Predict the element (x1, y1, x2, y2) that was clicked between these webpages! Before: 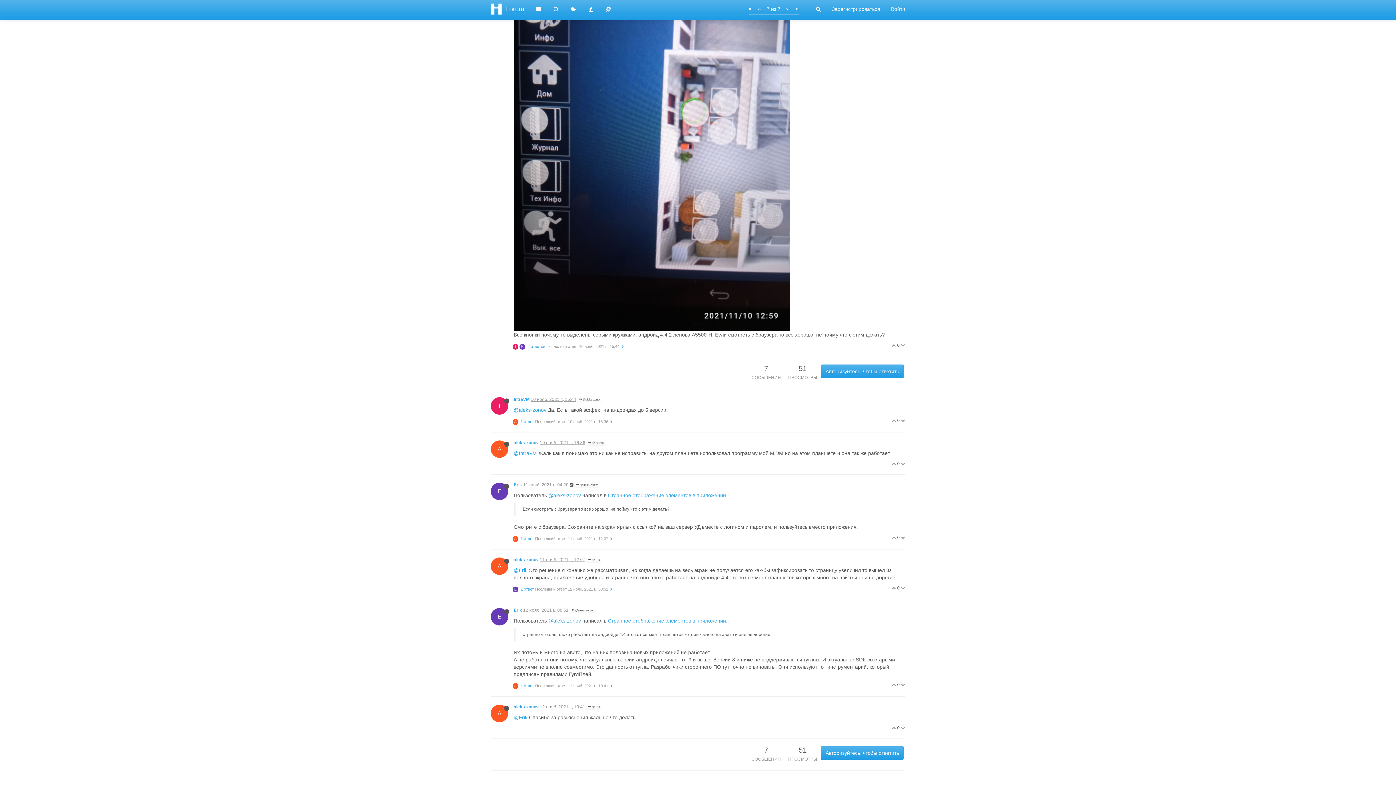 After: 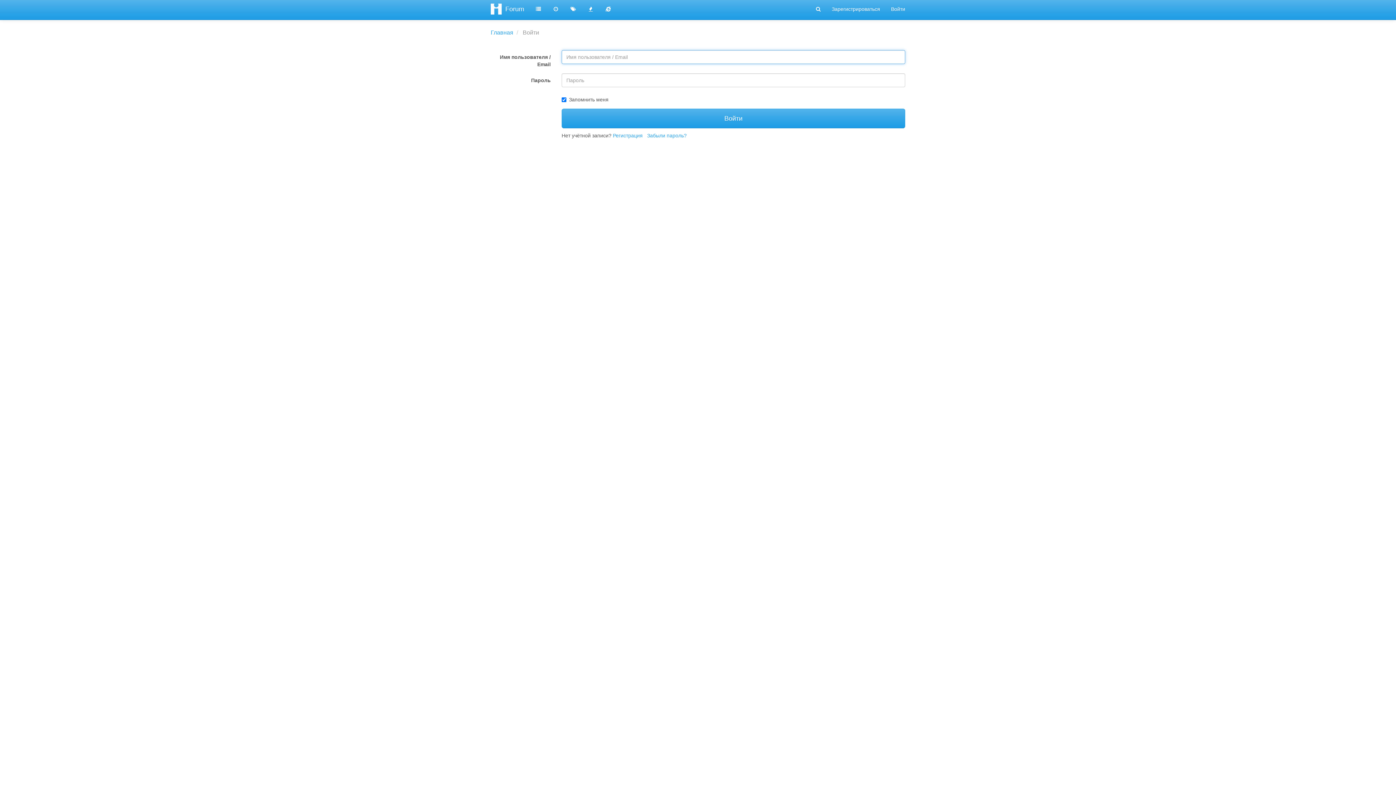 Action: bbox: (901, 535, 905, 540)